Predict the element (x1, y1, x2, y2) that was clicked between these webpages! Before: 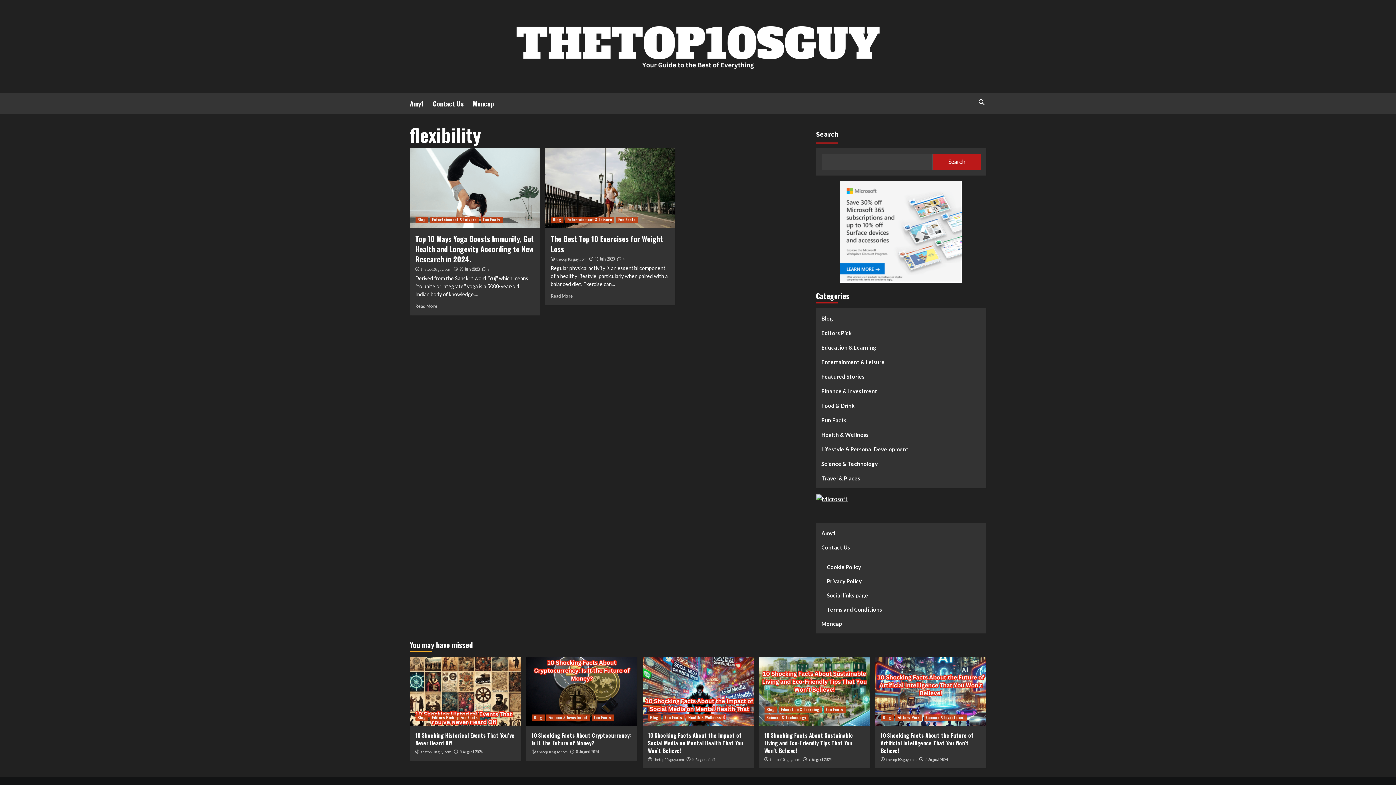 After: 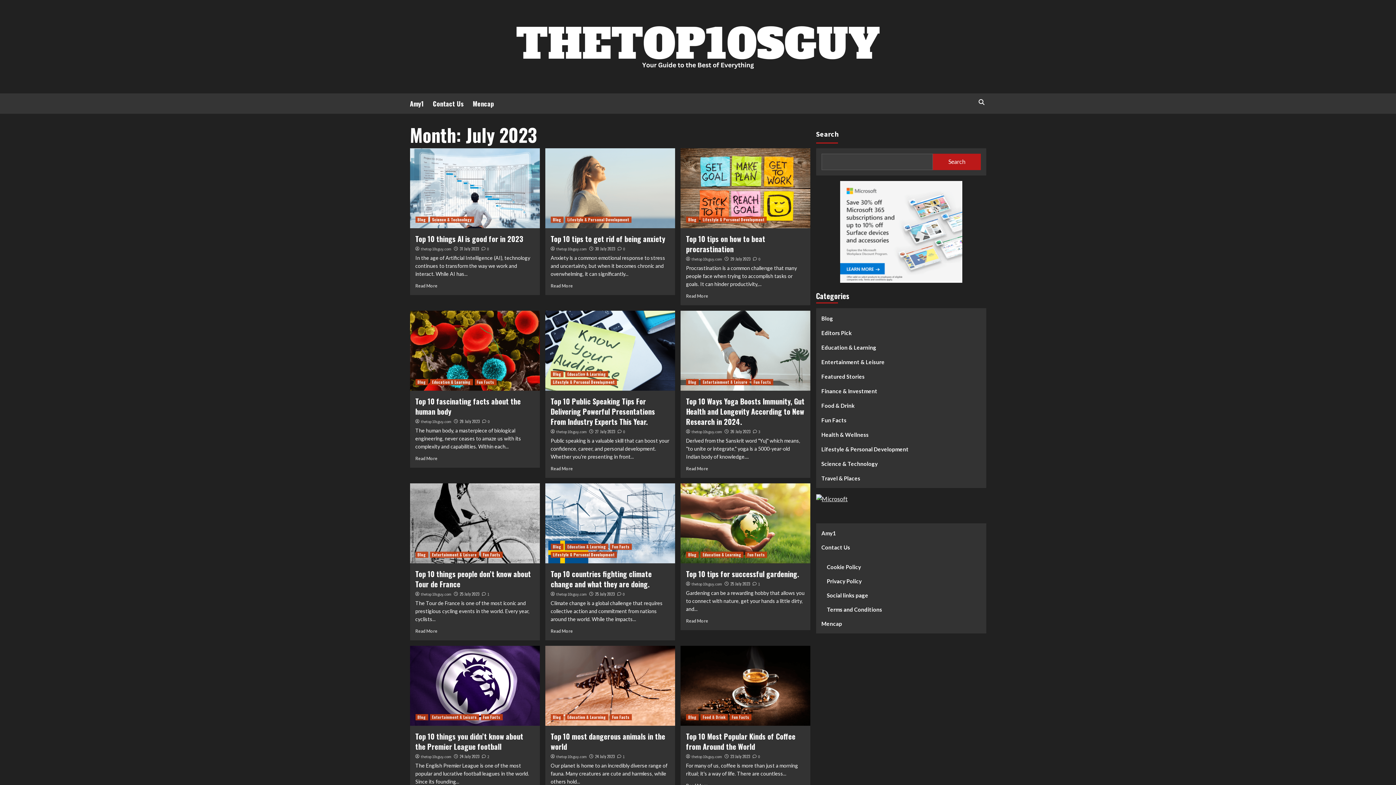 Action: label: 18 July 2023 bbox: (595, 255, 614, 261)